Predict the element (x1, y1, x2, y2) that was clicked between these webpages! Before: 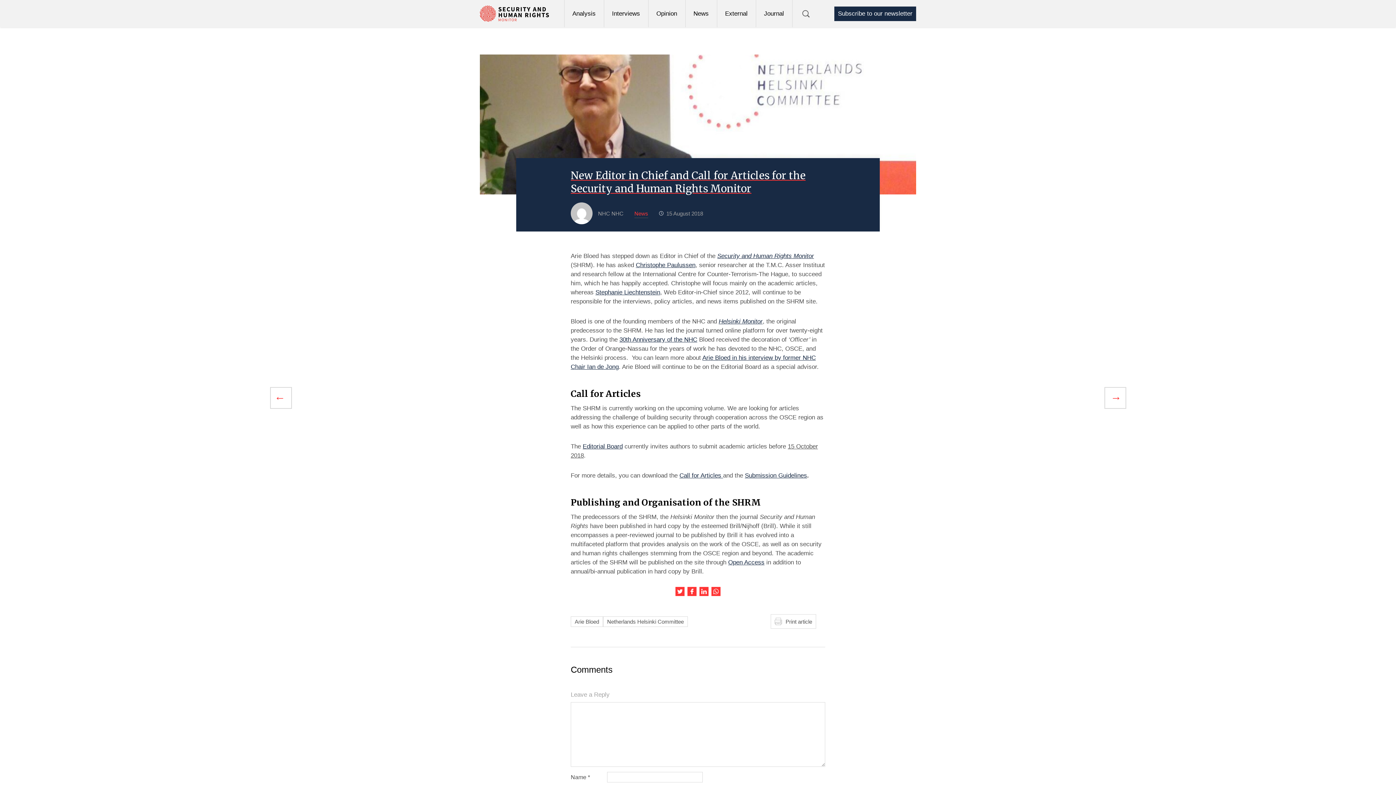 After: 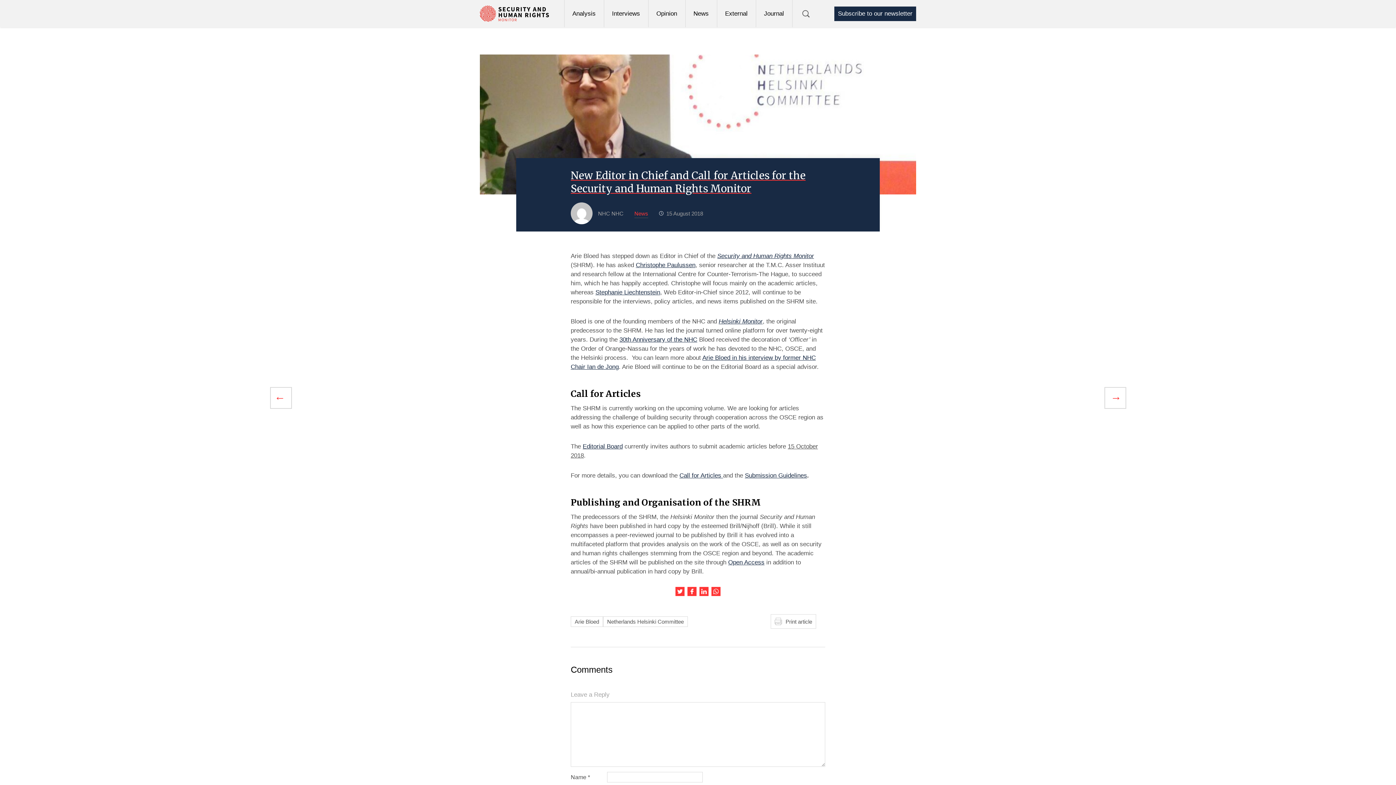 Action: label: Share this article on LinkedIn bbox: (699, 587, 708, 596)